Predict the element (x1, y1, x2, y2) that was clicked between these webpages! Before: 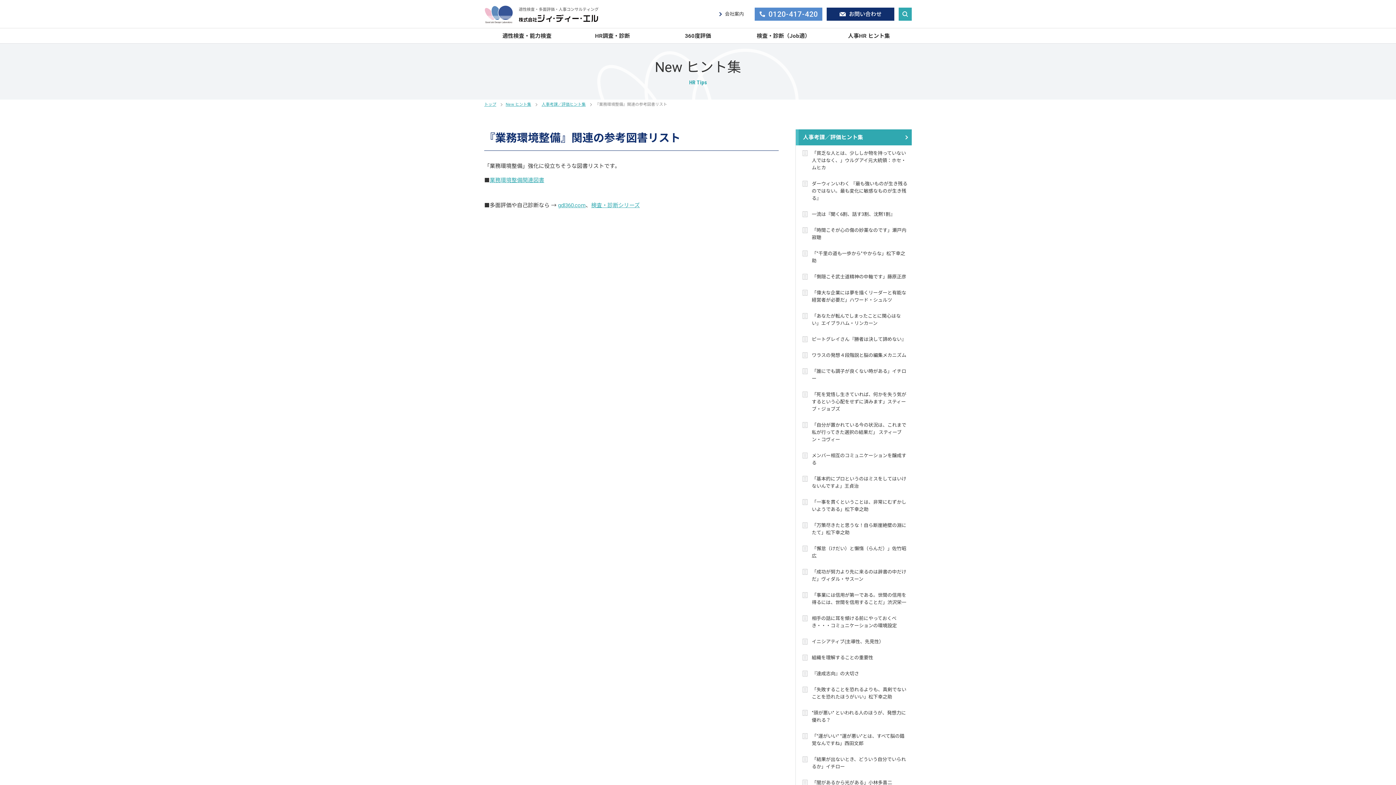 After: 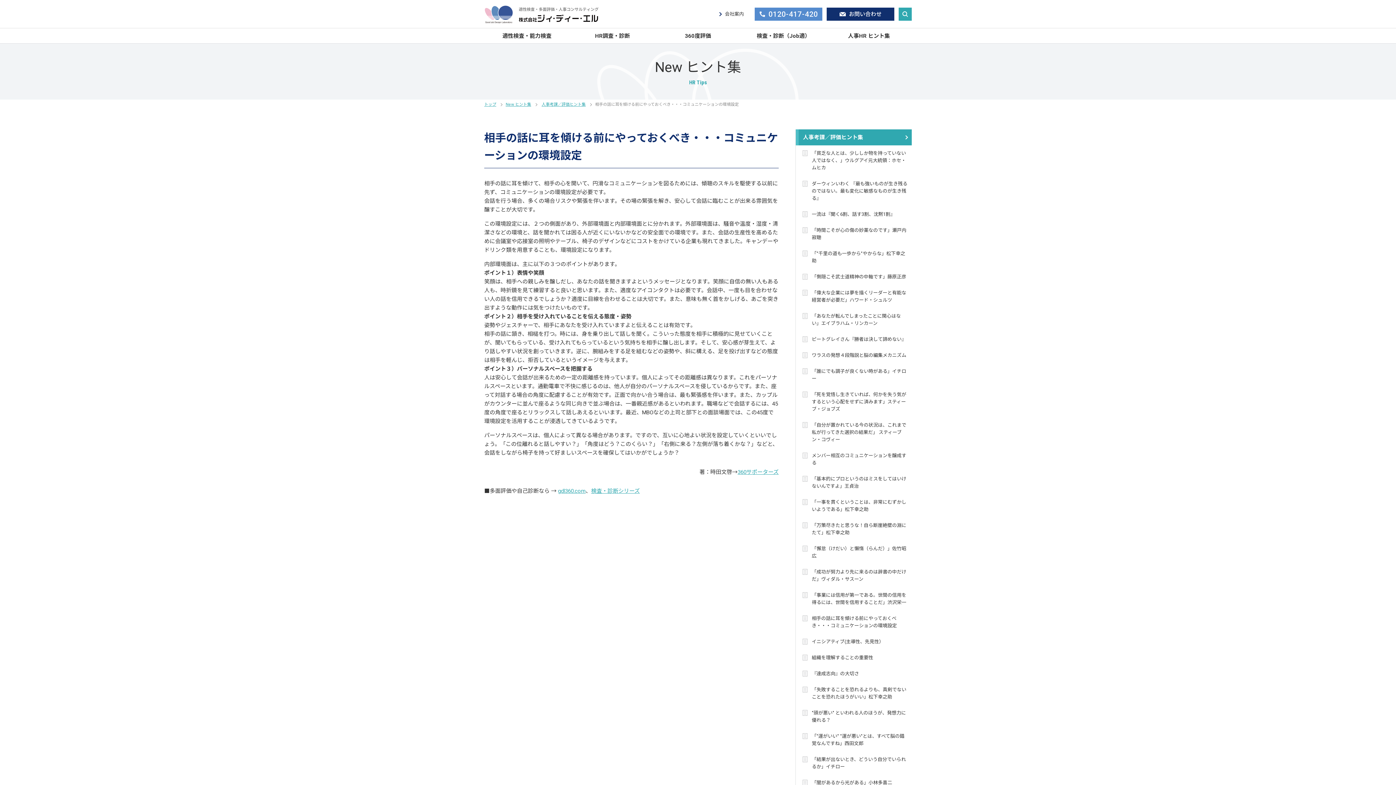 Action: label: 相手の話に耳を傾ける前にやっておくべき・・・コミュニケーションの環境設定 bbox: (796, 610, 912, 634)